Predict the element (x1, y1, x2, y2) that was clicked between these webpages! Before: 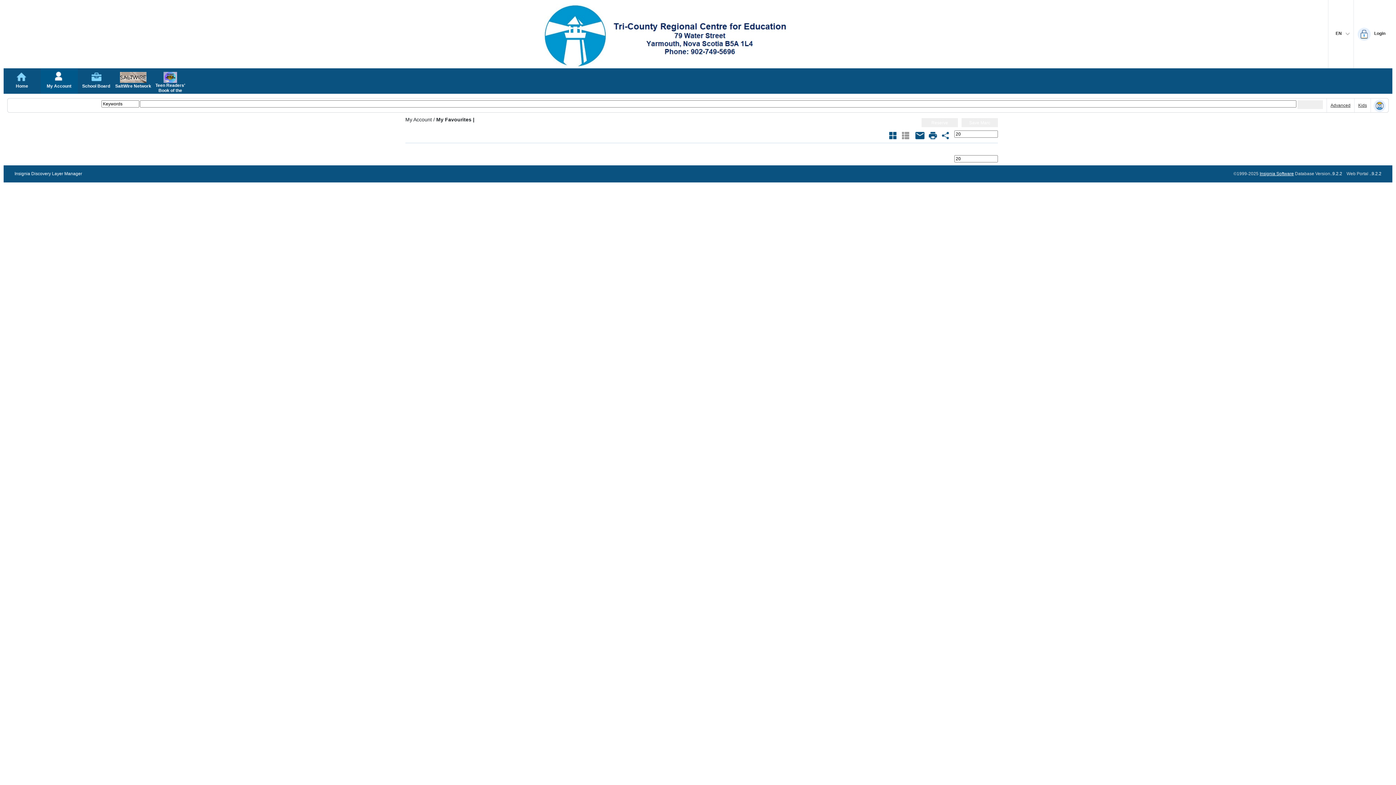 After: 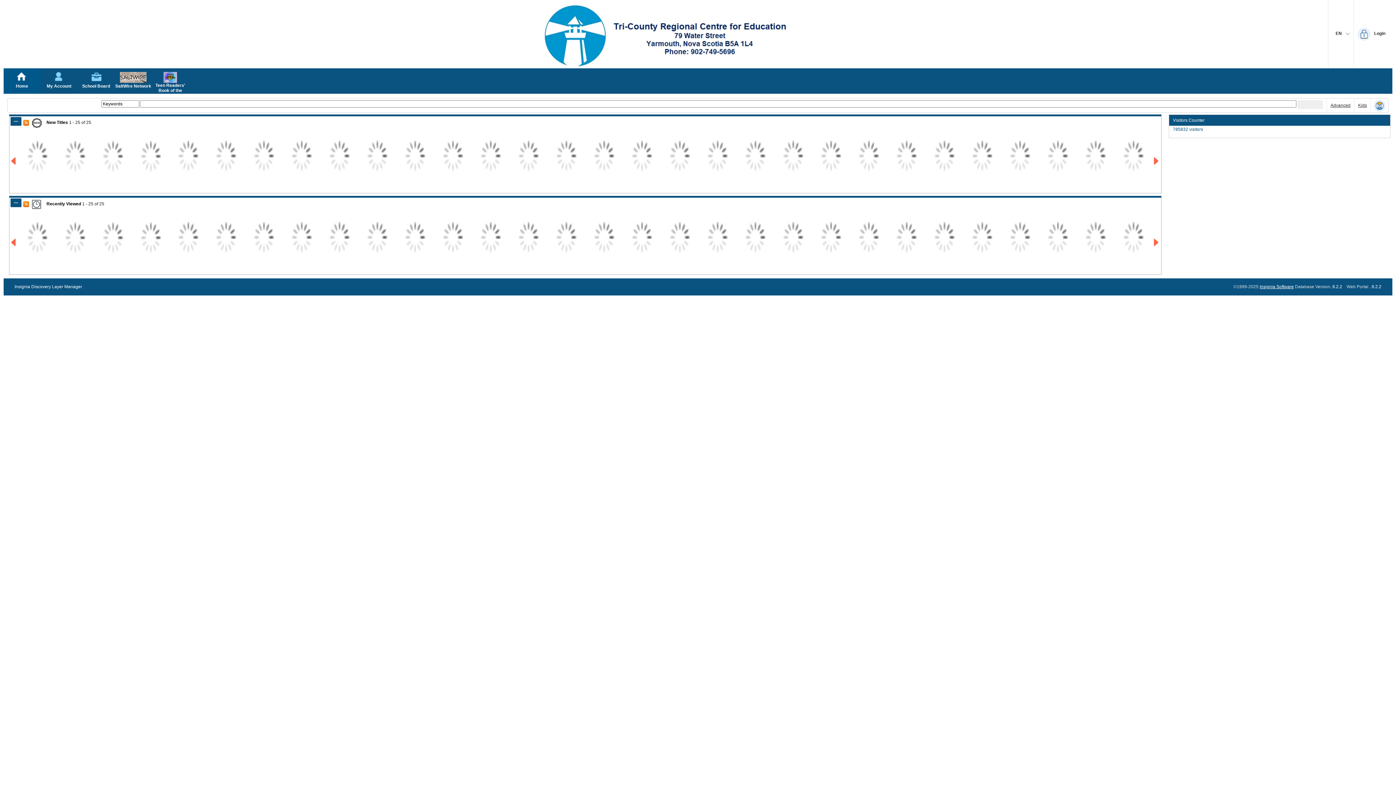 Action: label: Home bbox: (3, 68, 40, 93)